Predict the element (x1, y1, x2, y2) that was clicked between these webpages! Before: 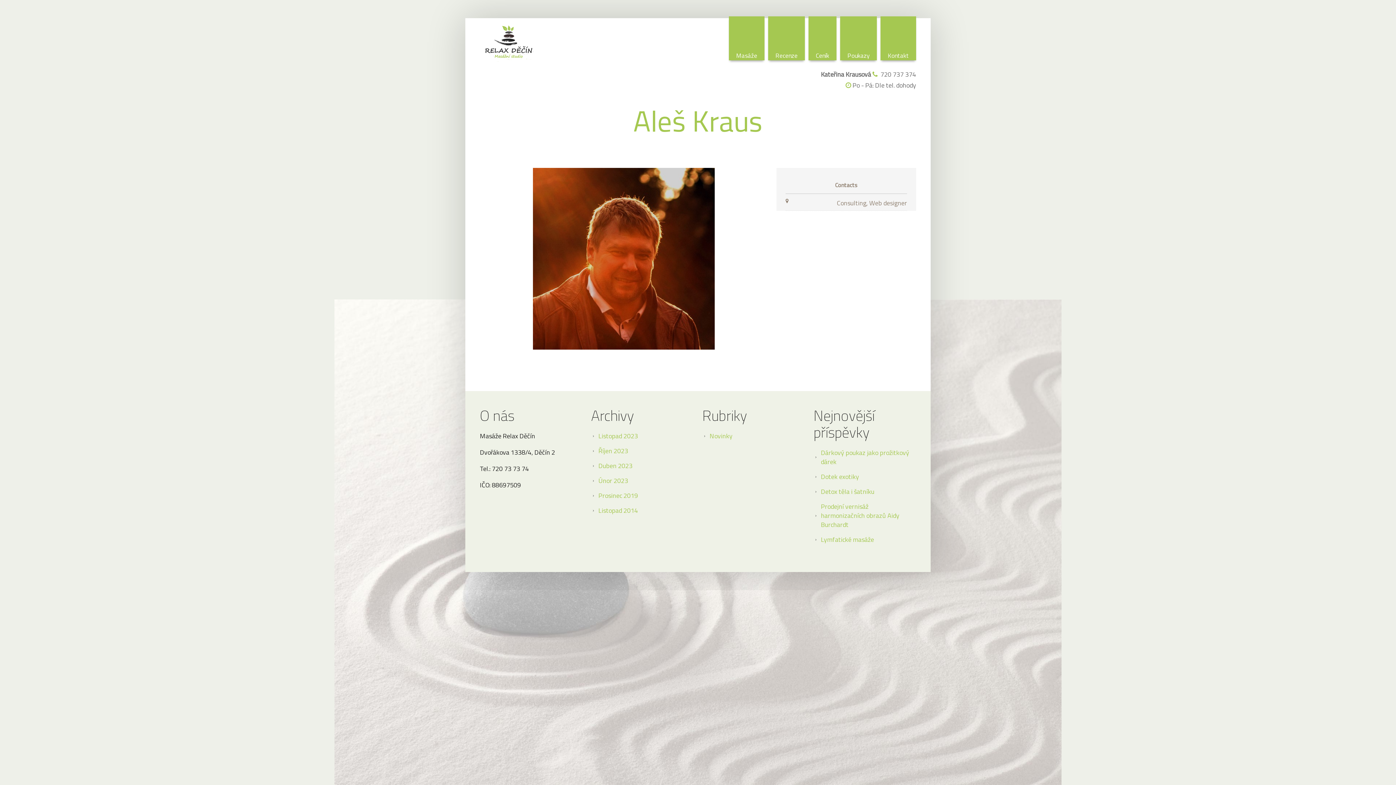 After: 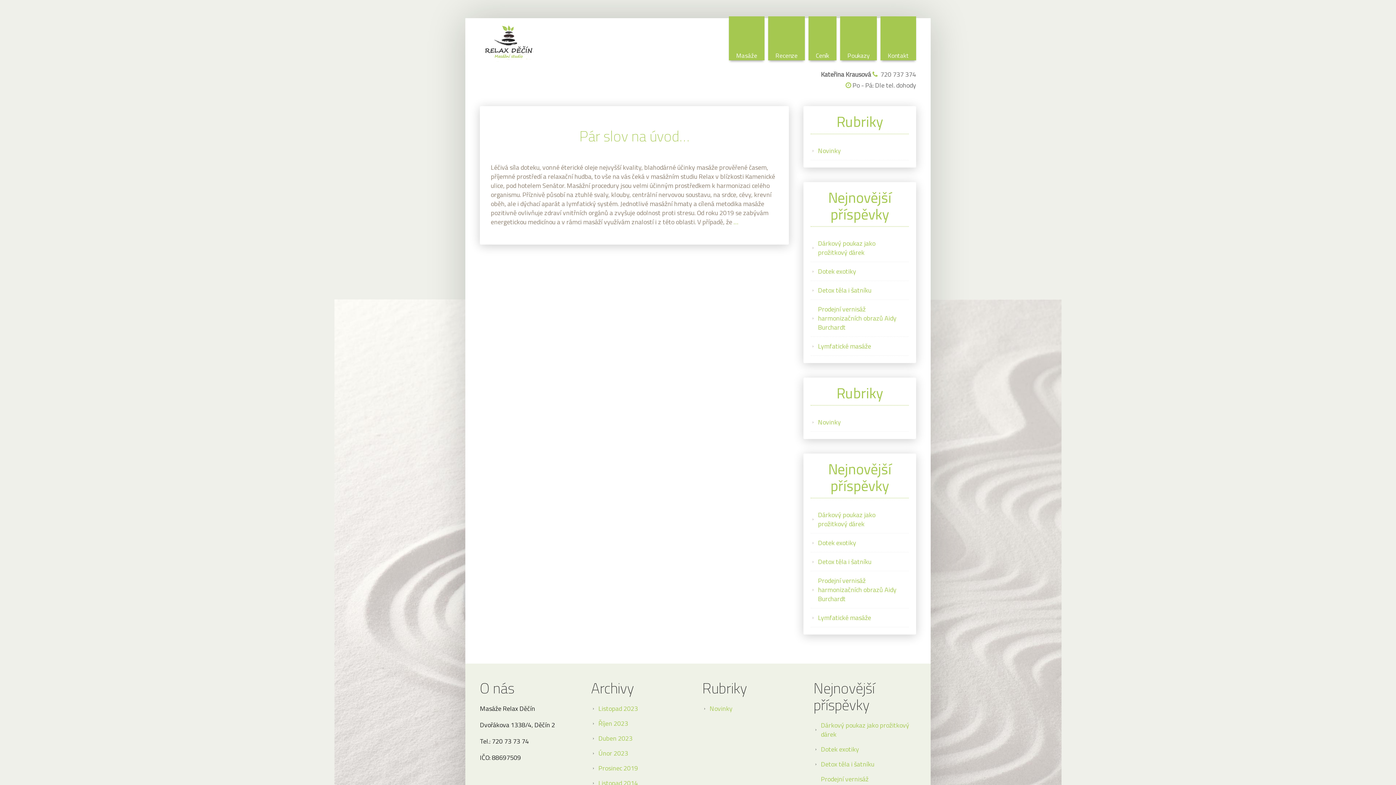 Action: bbox: (591, 488, 693, 503) label: Prosinec 2019